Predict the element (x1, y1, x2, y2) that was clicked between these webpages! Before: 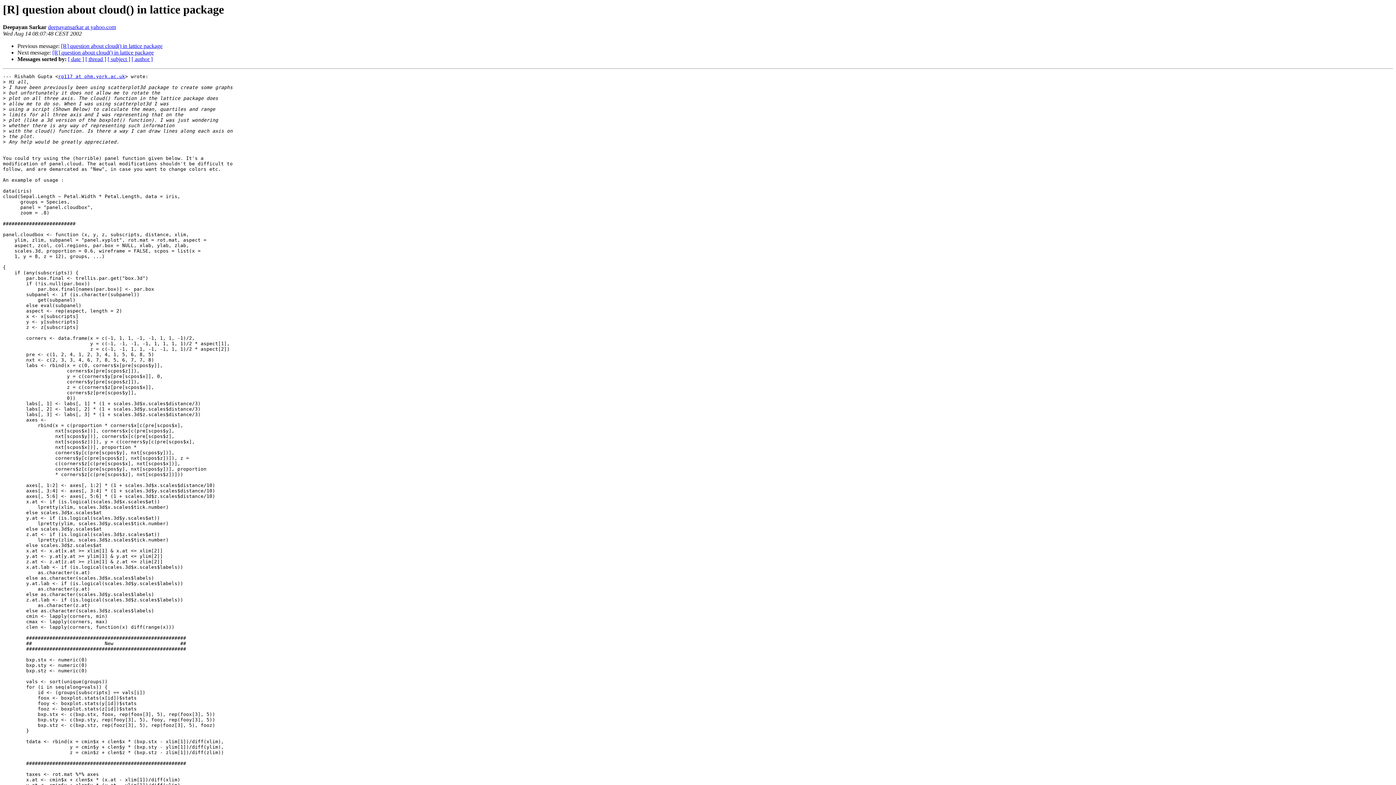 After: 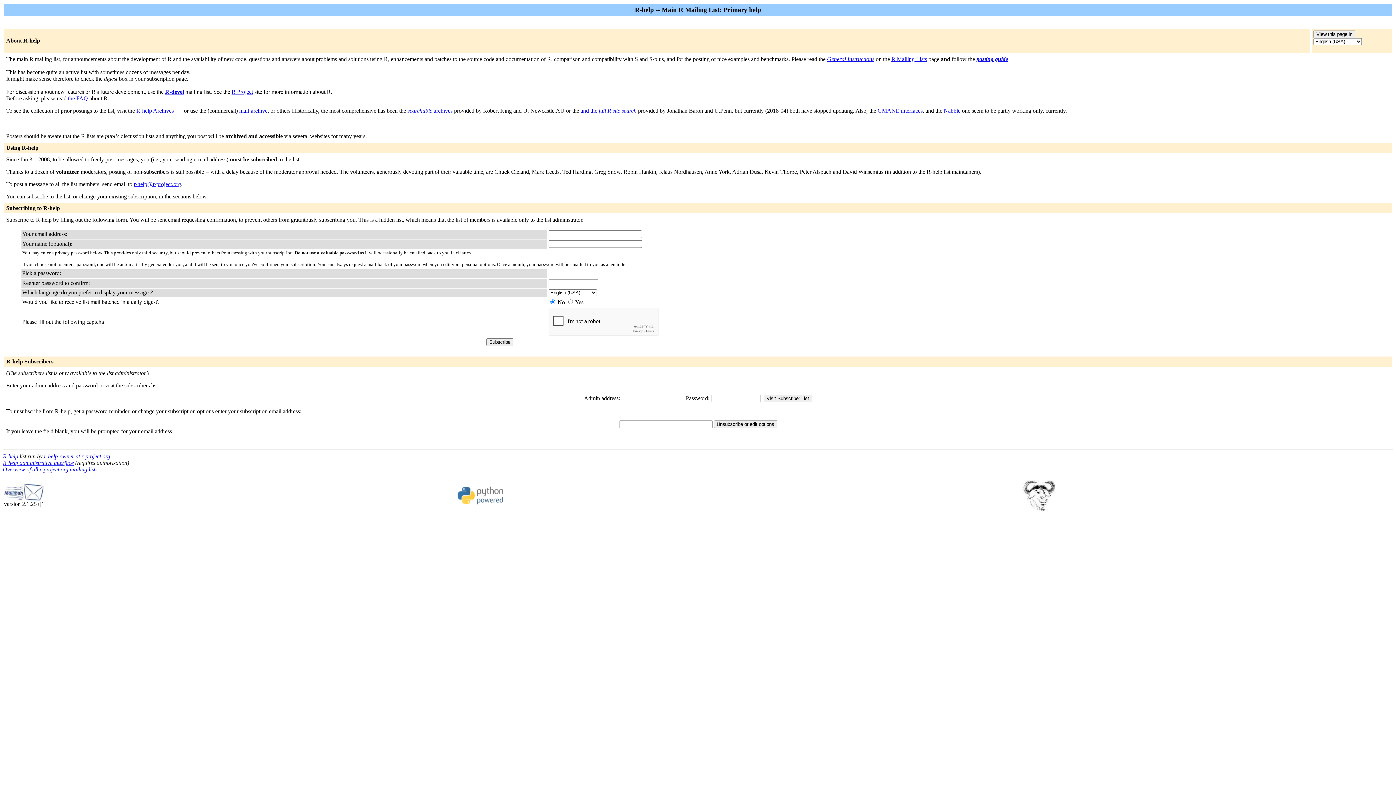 Action: bbox: (58, 73, 125, 79) label: rg117 at ohm.york.ac.uk